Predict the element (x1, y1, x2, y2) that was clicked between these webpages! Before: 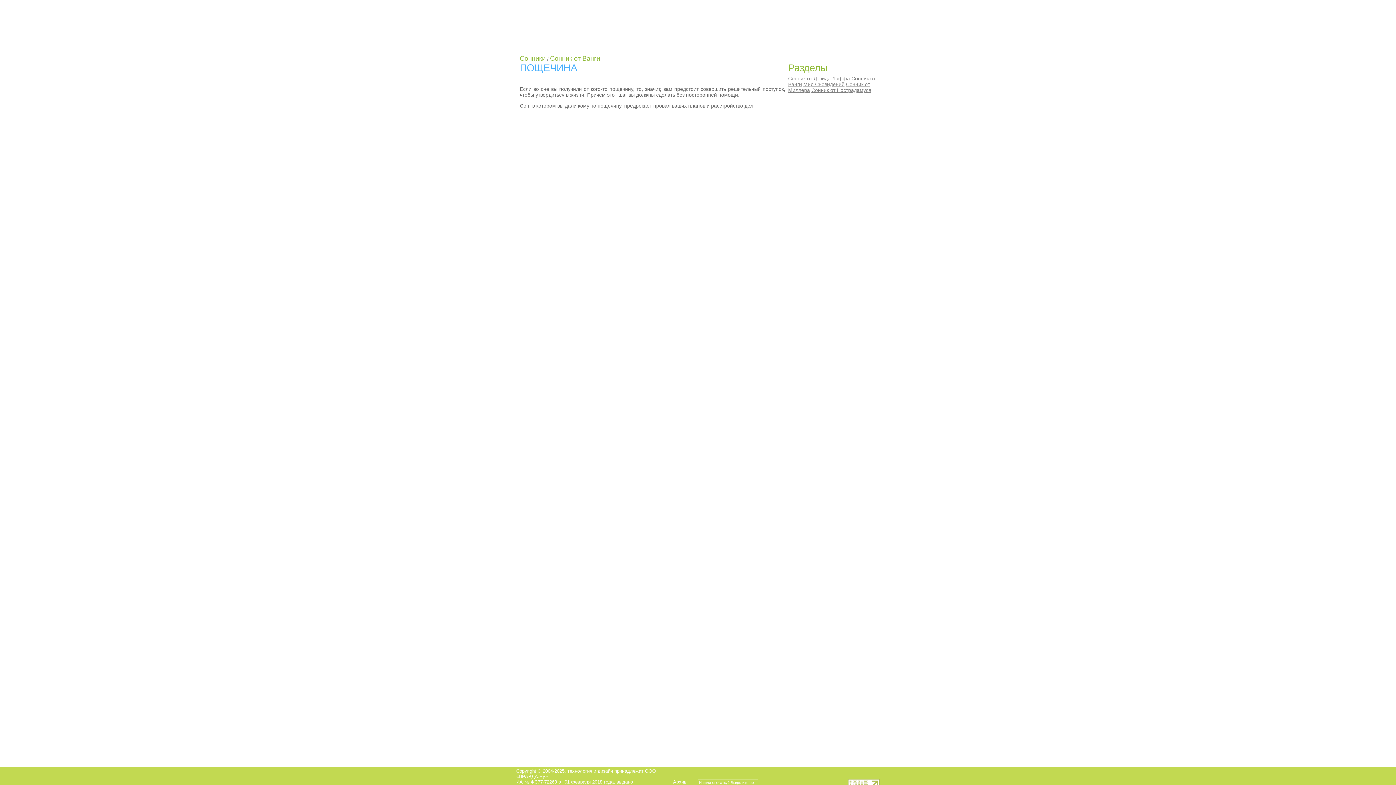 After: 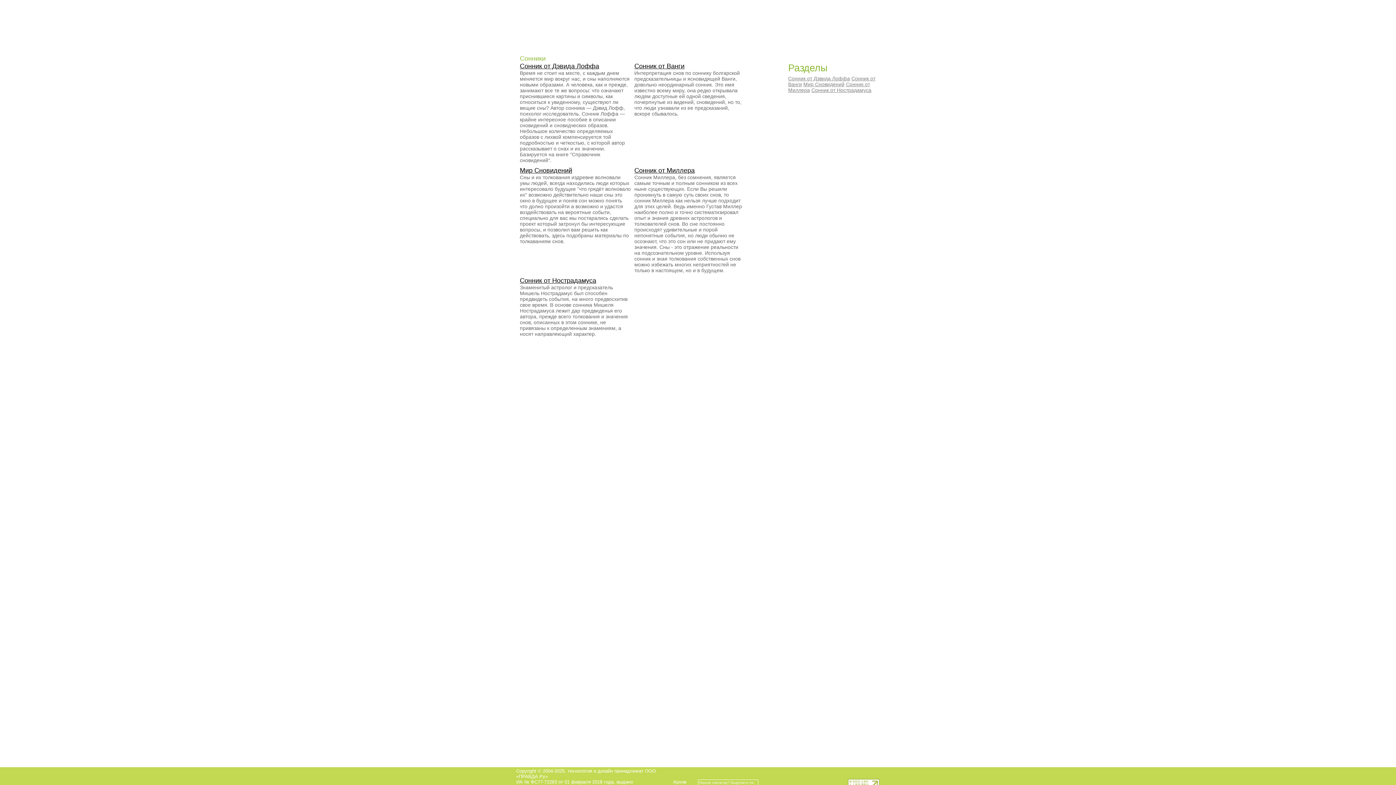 Action: bbox: (714, 34, 758, 52) label:  